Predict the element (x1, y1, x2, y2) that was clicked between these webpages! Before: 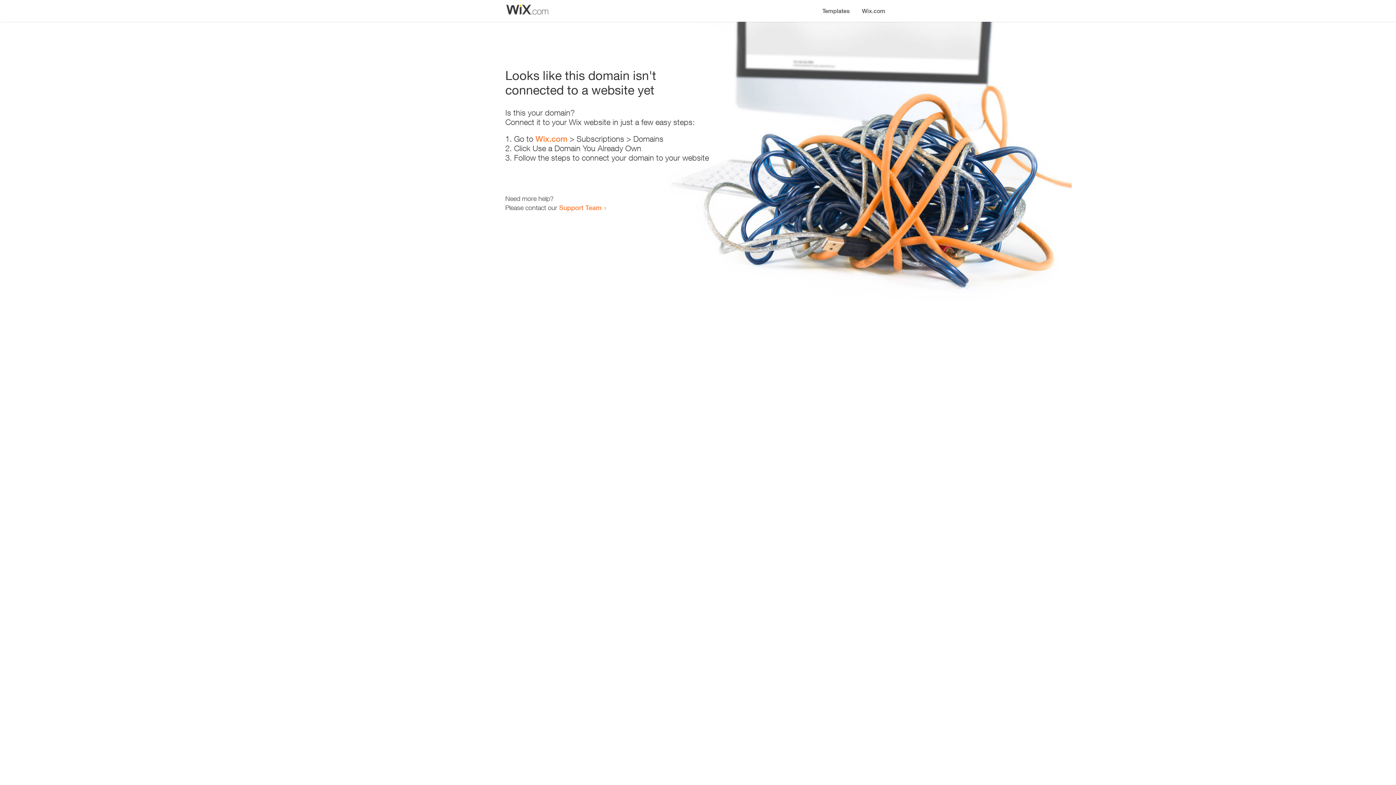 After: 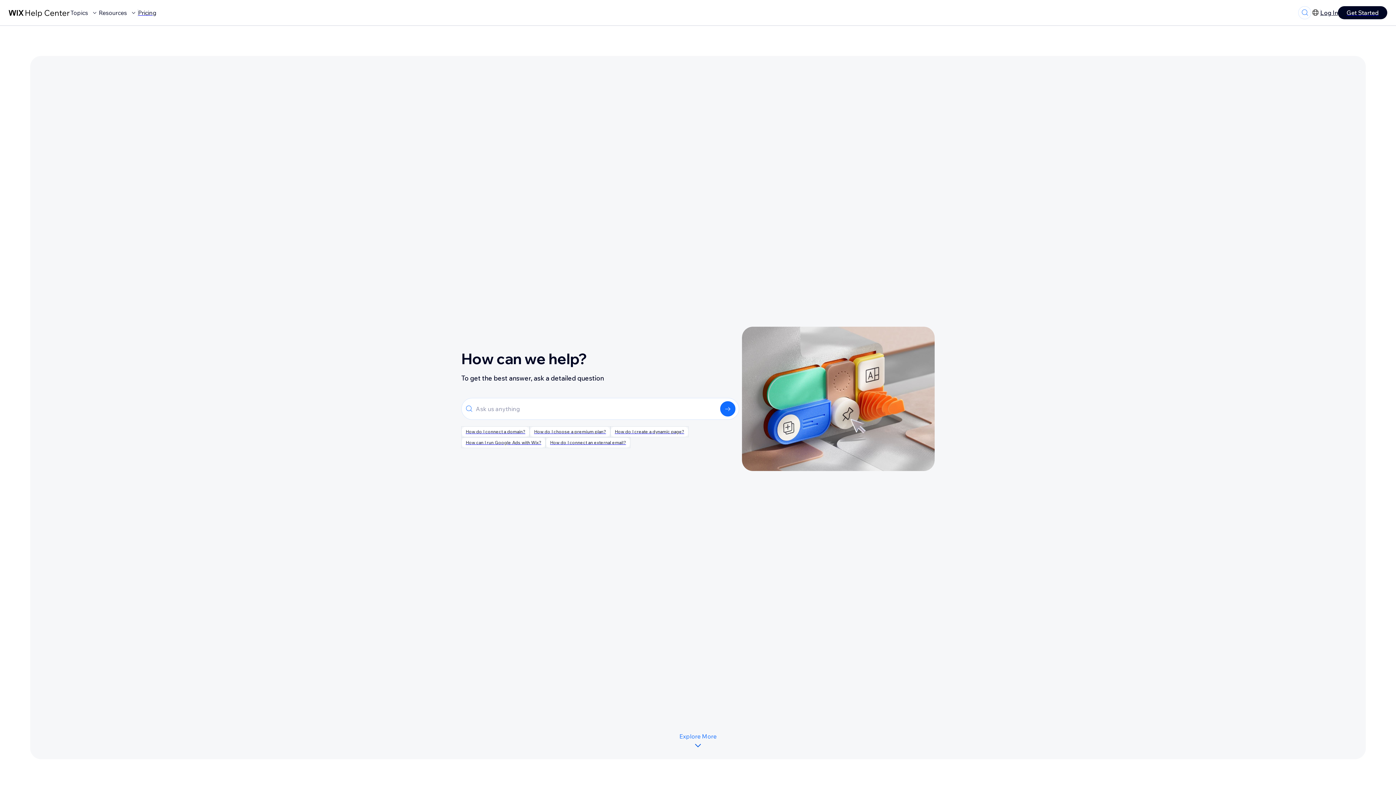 Action: label: Support Team bbox: (559, 203, 601, 211)